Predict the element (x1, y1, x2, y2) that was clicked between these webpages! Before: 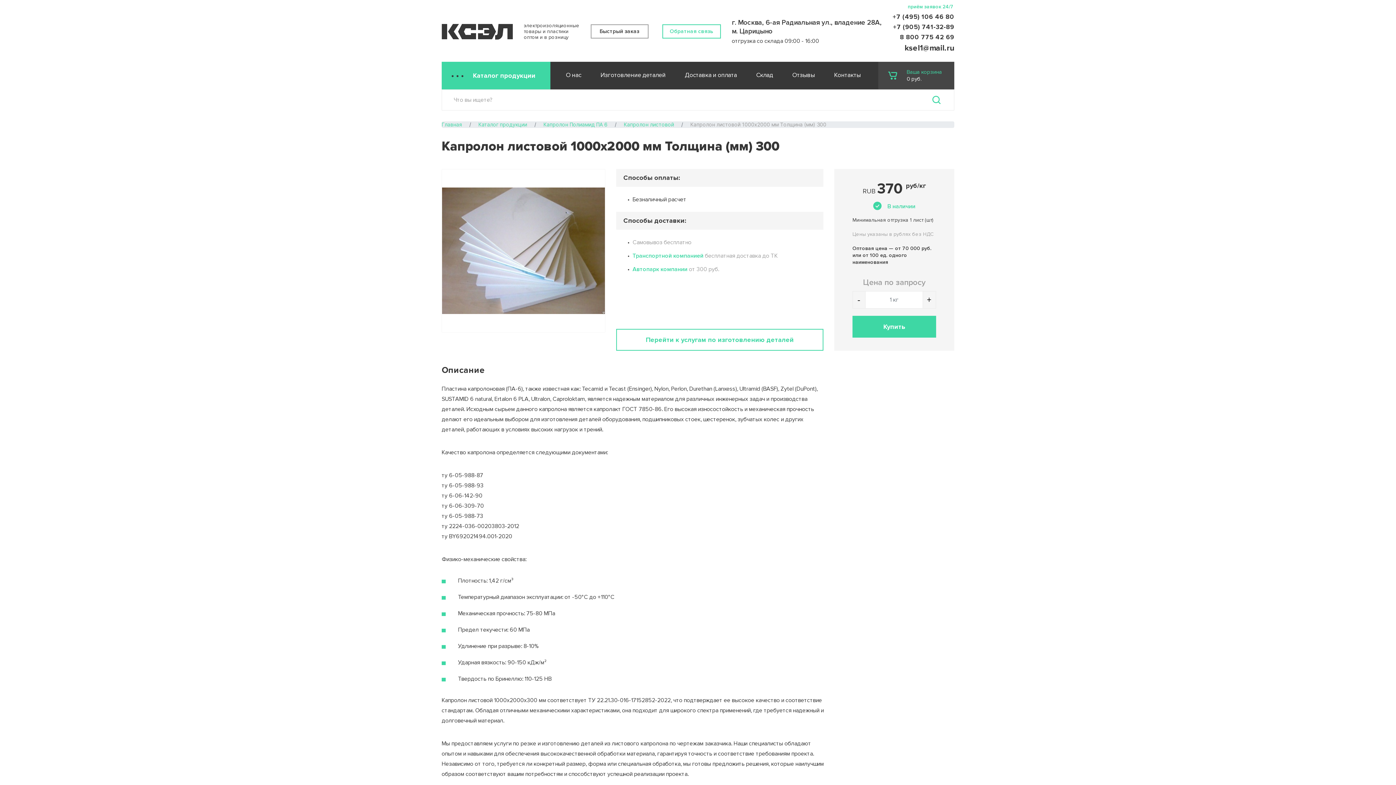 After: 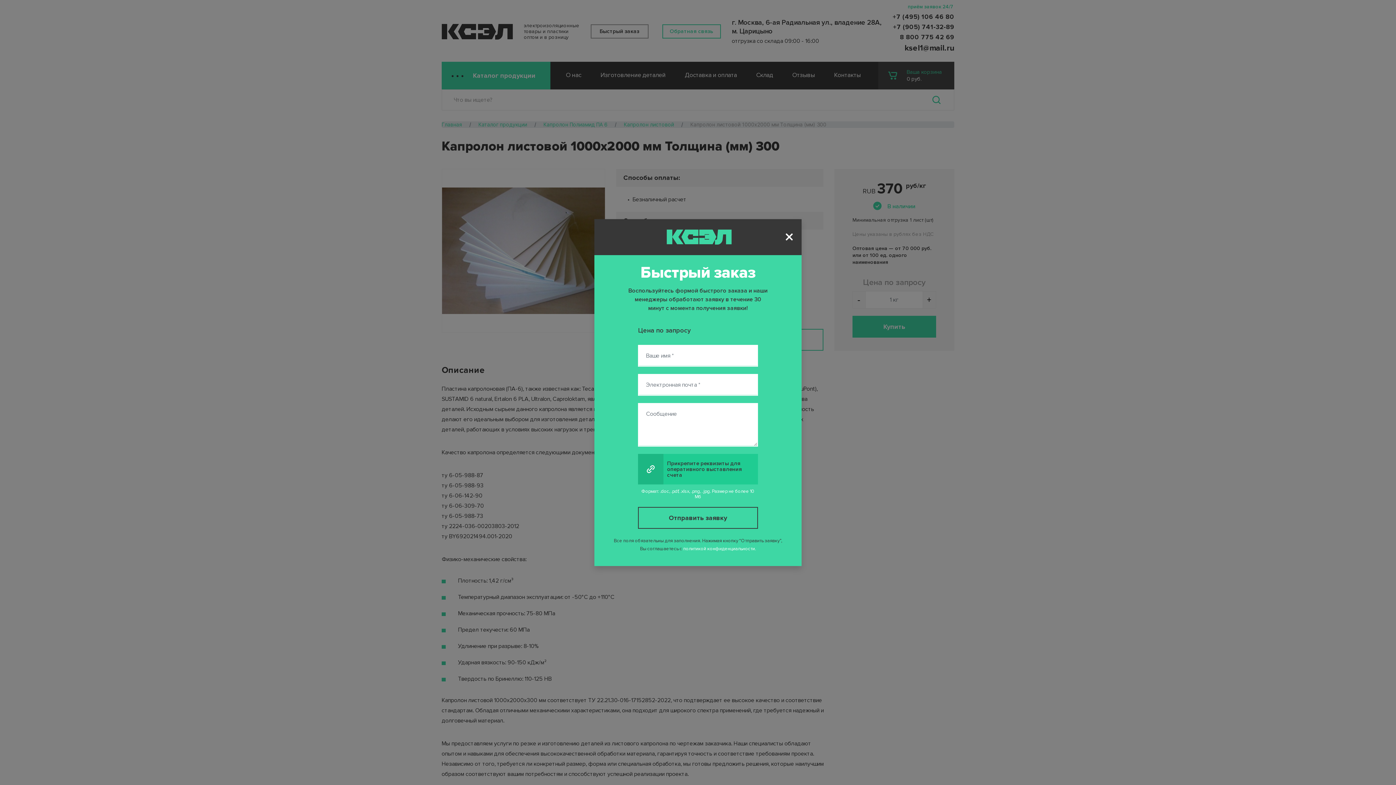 Action: label: Купить bbox: (852, 316, 936, 337)